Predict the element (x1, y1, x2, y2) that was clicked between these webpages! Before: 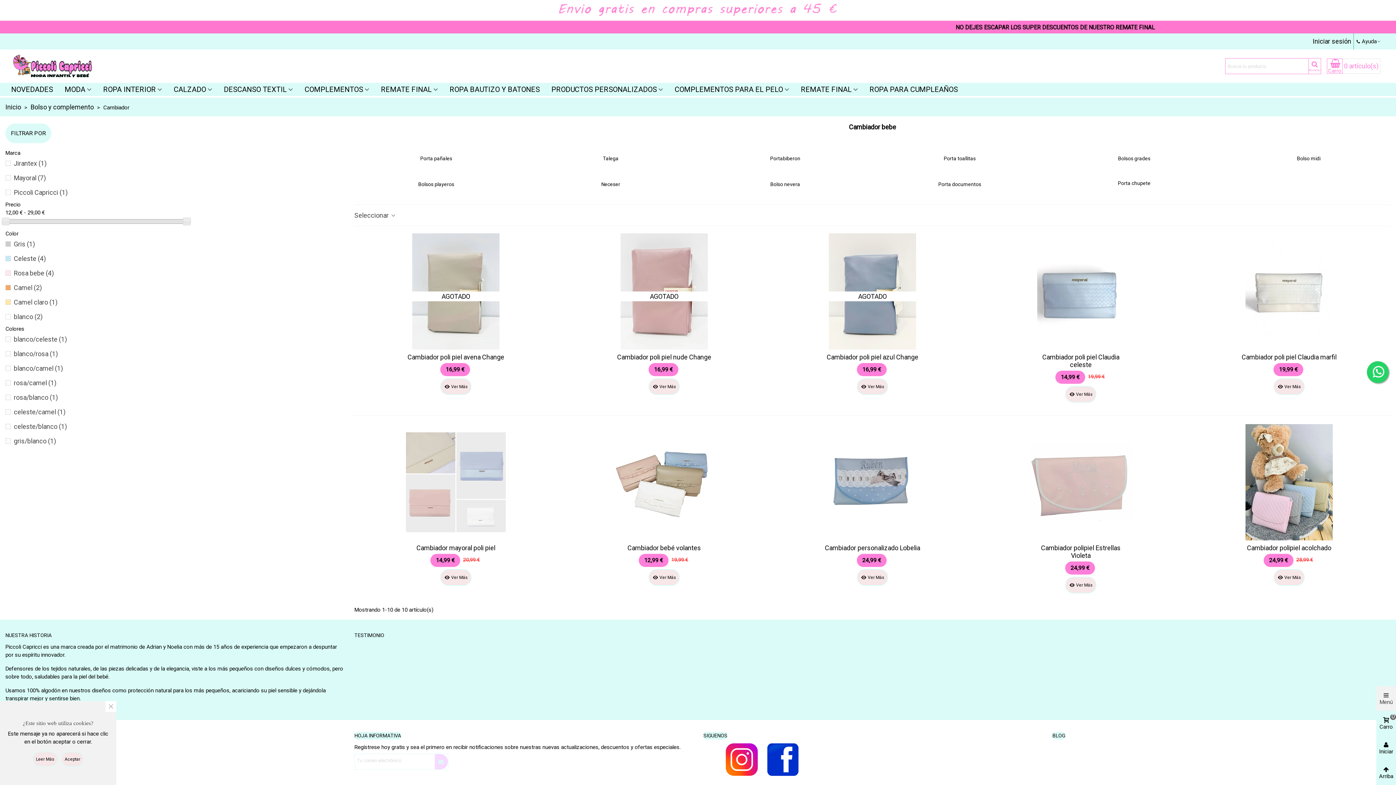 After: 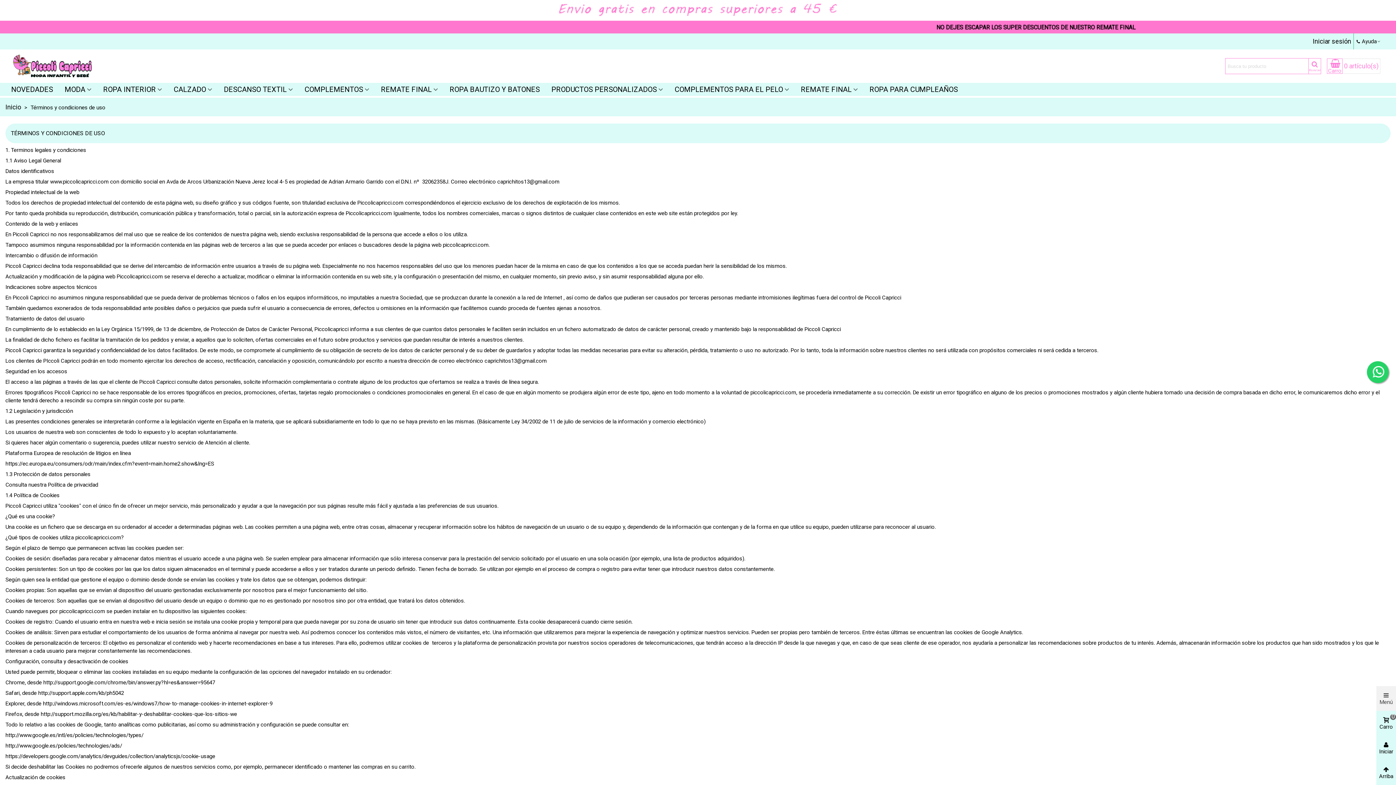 Action: bbox: (5, 766, 343, 777) label: Términos legales